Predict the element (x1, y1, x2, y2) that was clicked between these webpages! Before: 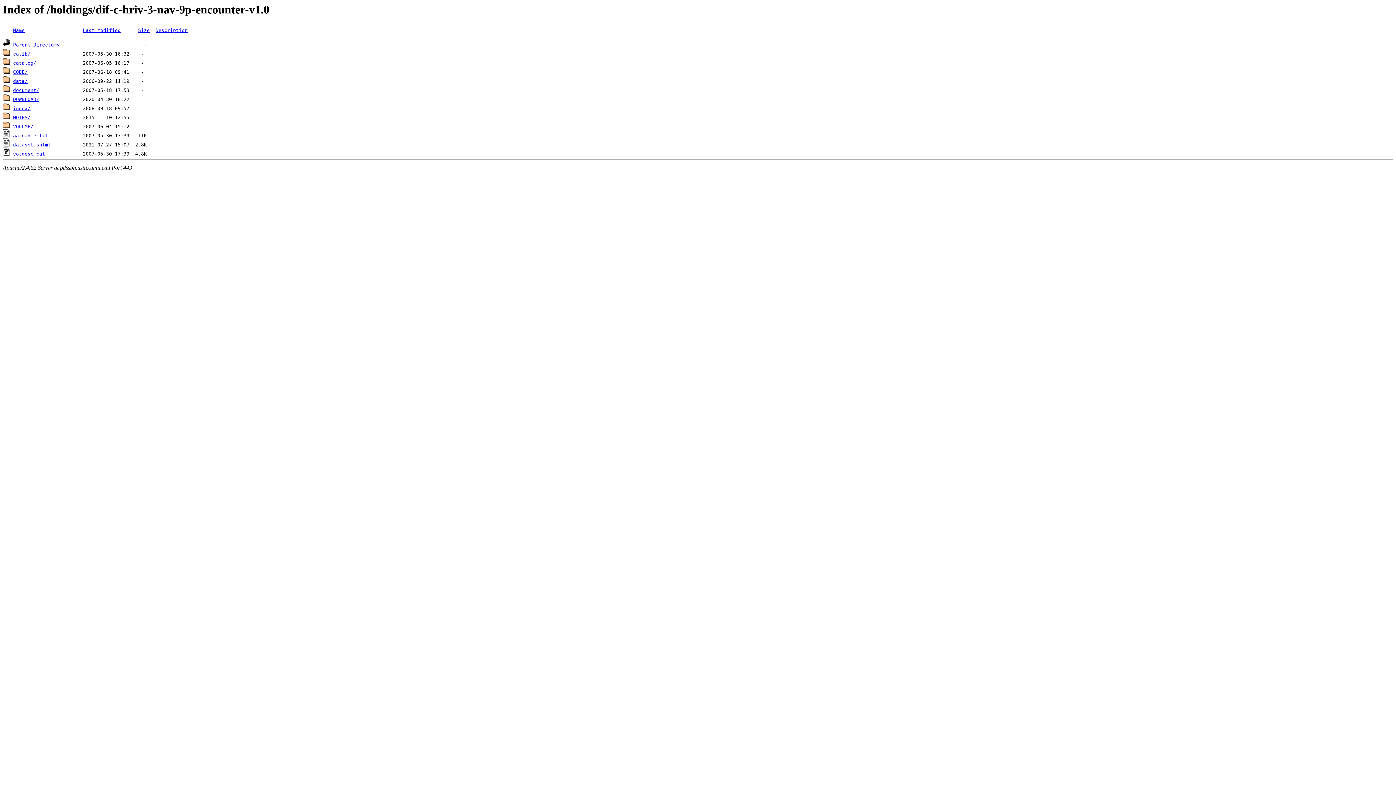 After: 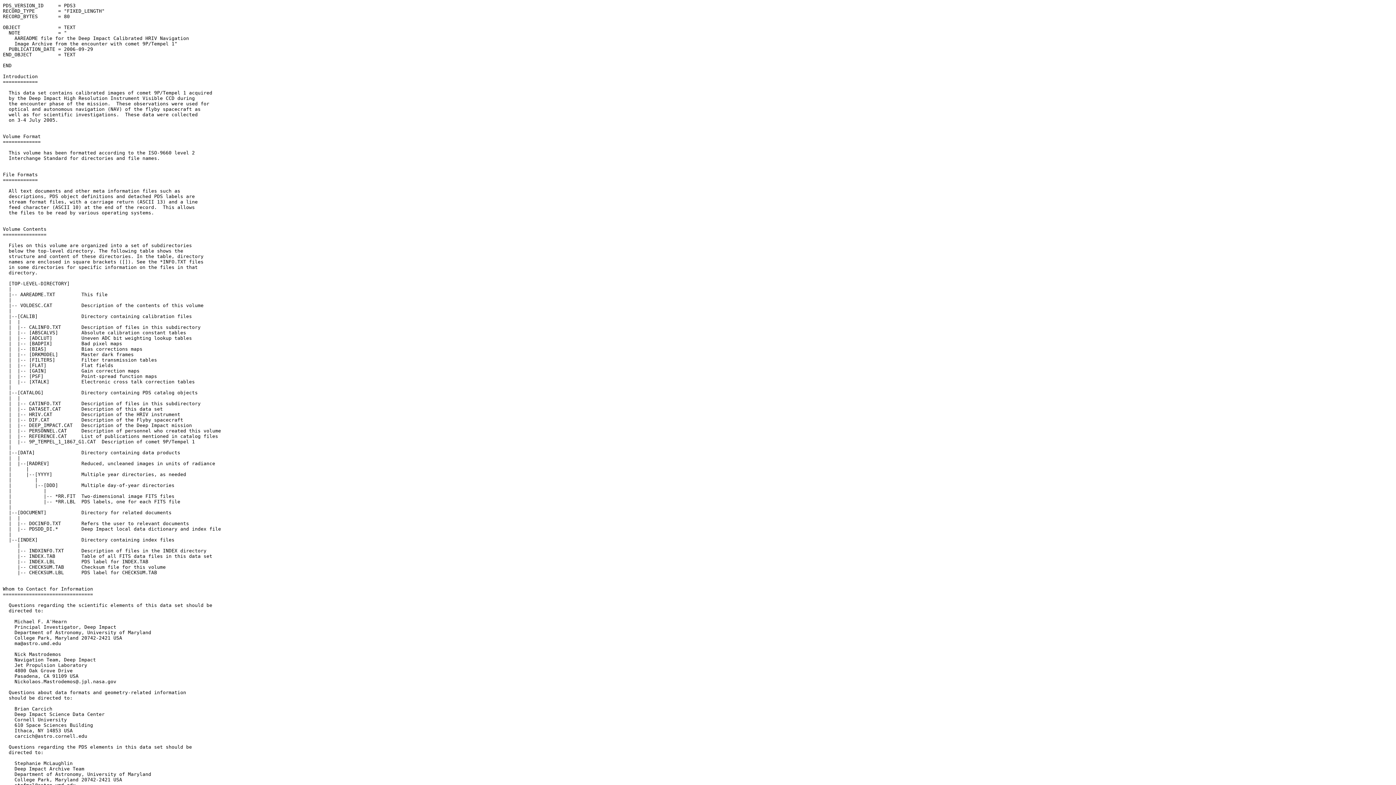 Action: bbox: (2, 133, 10, 138)